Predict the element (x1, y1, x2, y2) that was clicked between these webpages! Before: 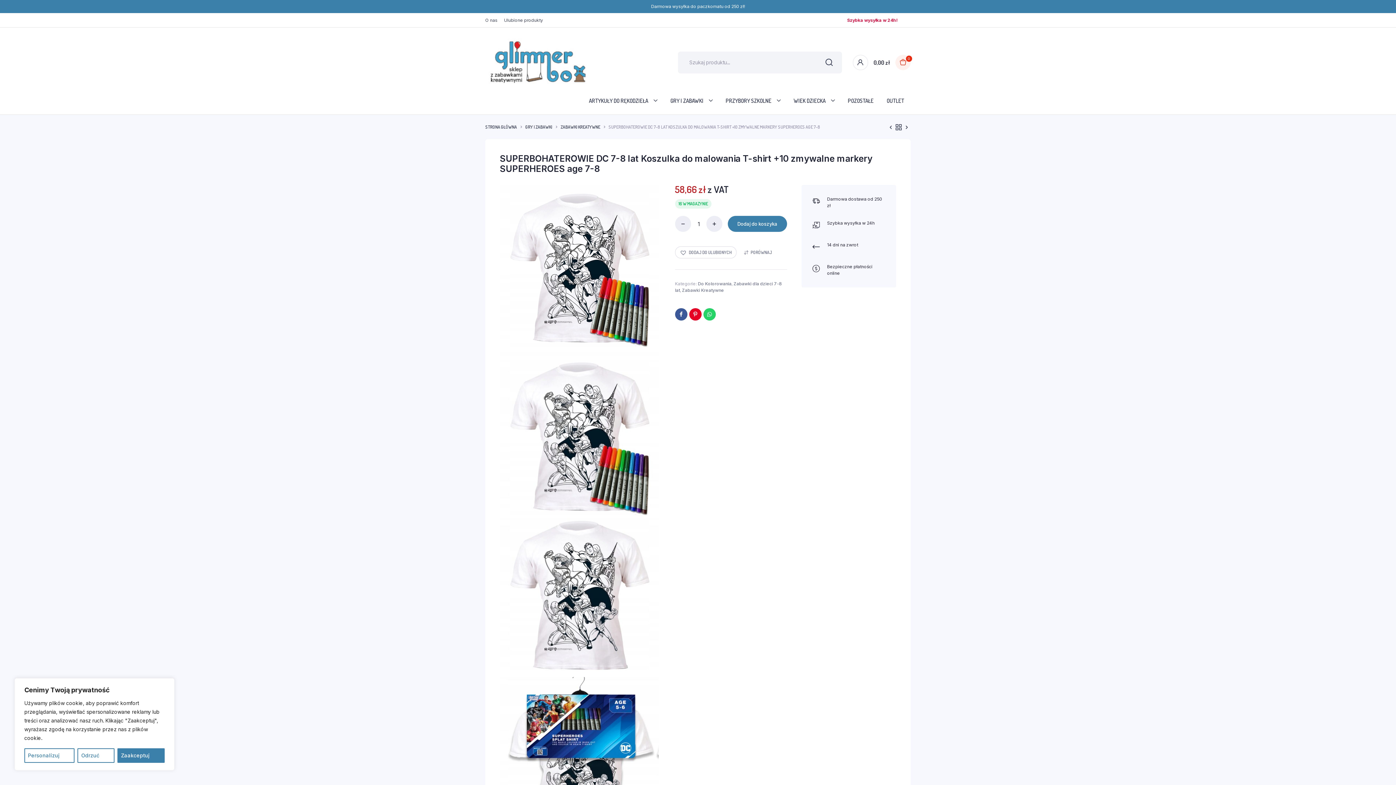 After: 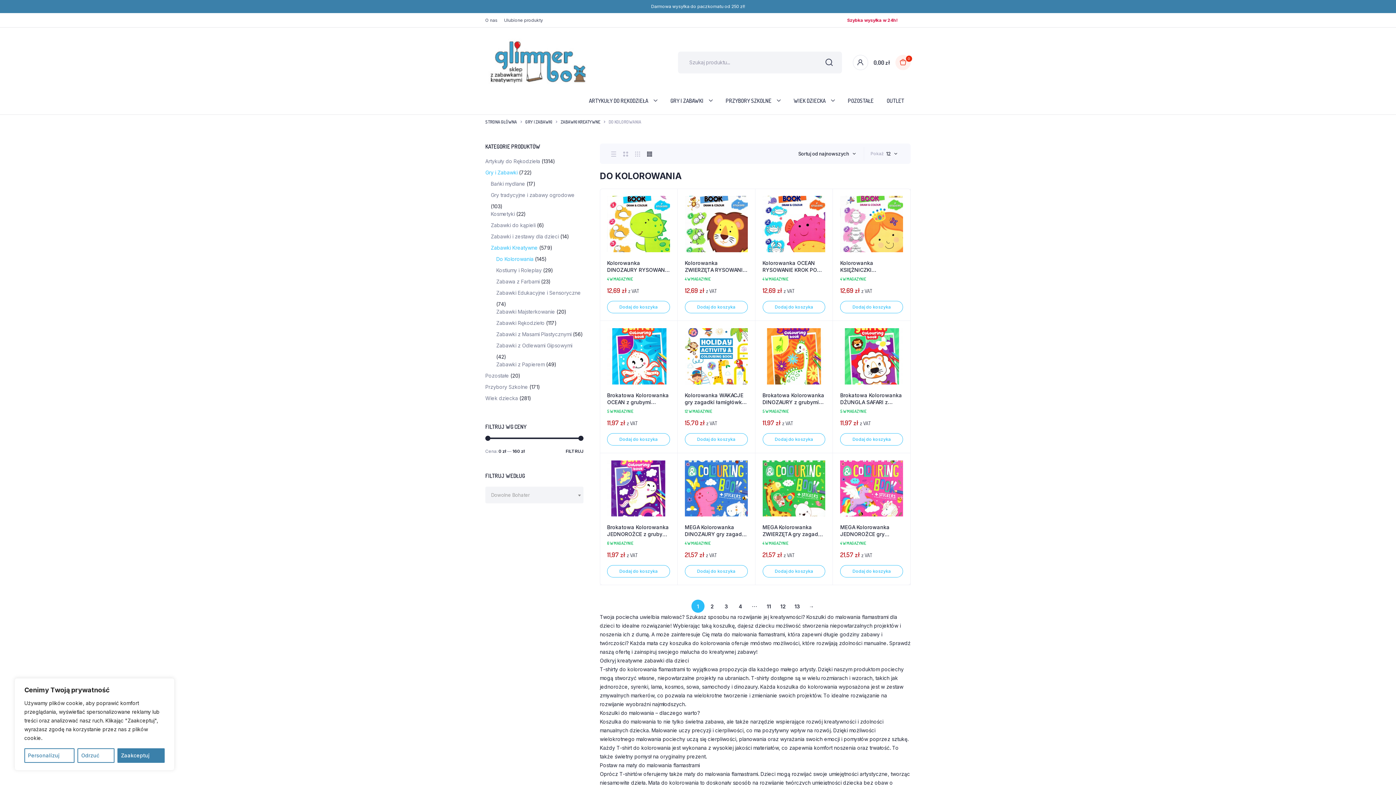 Action: bbox: (698, 281, 731, 286) label: Do Kolorowania